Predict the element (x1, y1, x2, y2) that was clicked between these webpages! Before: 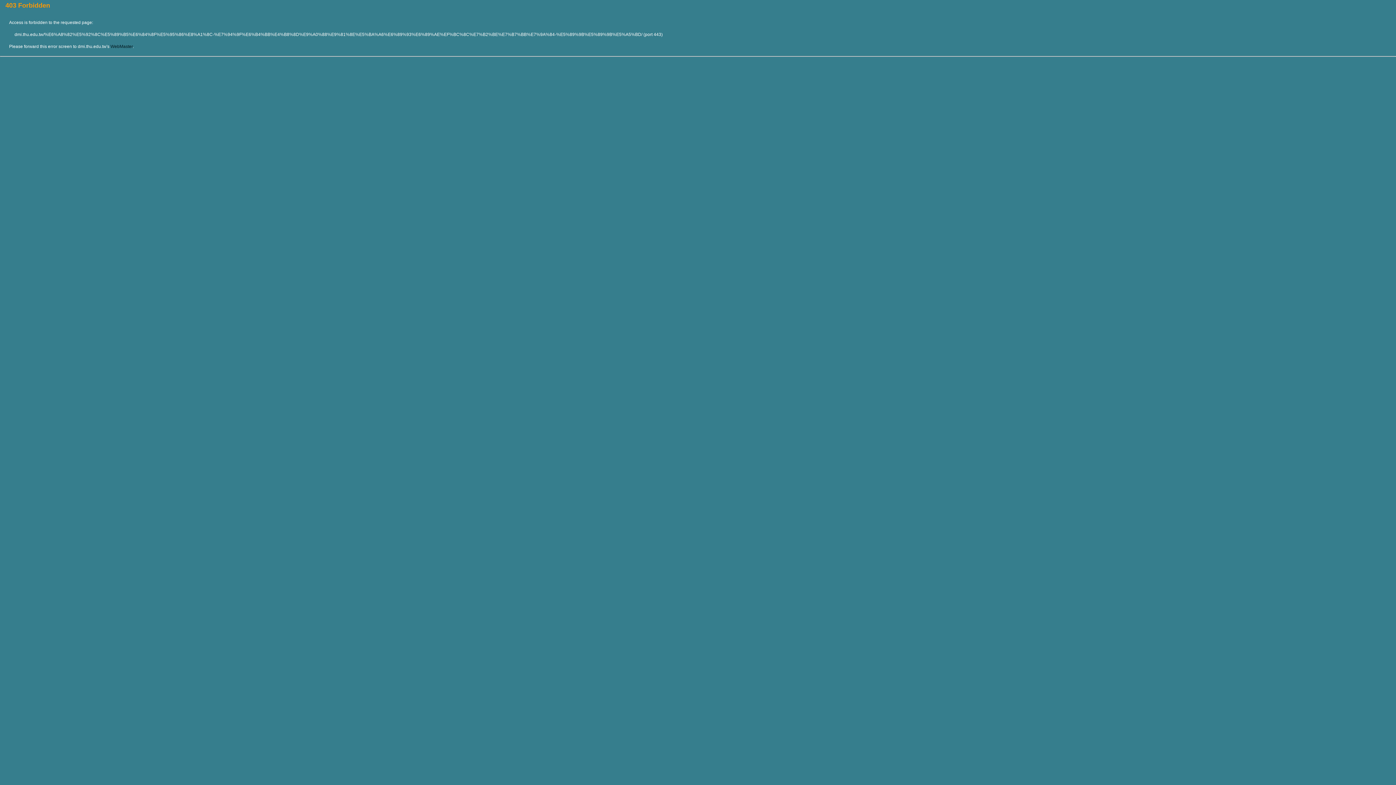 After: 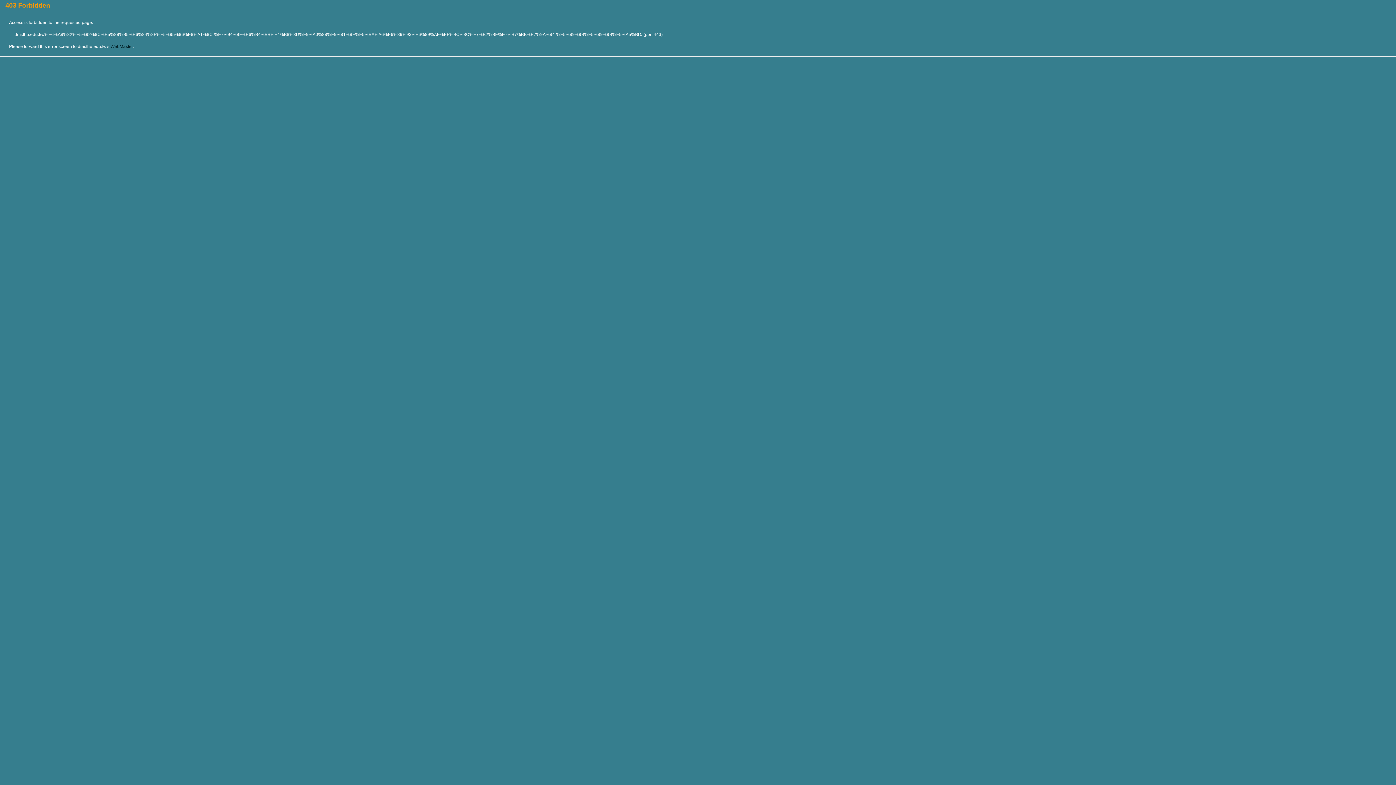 Action: label: WebMaster bbox: (110, 44, 132, 49)